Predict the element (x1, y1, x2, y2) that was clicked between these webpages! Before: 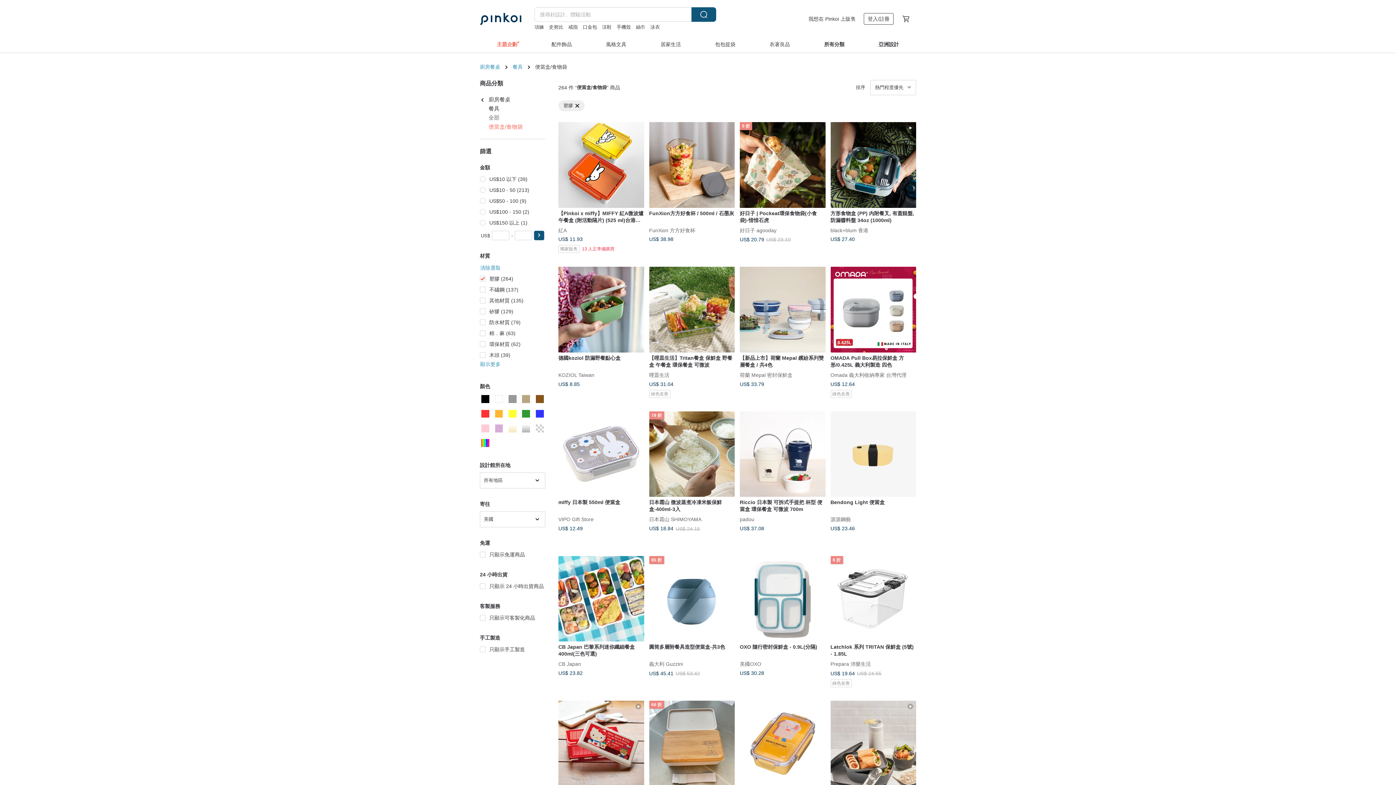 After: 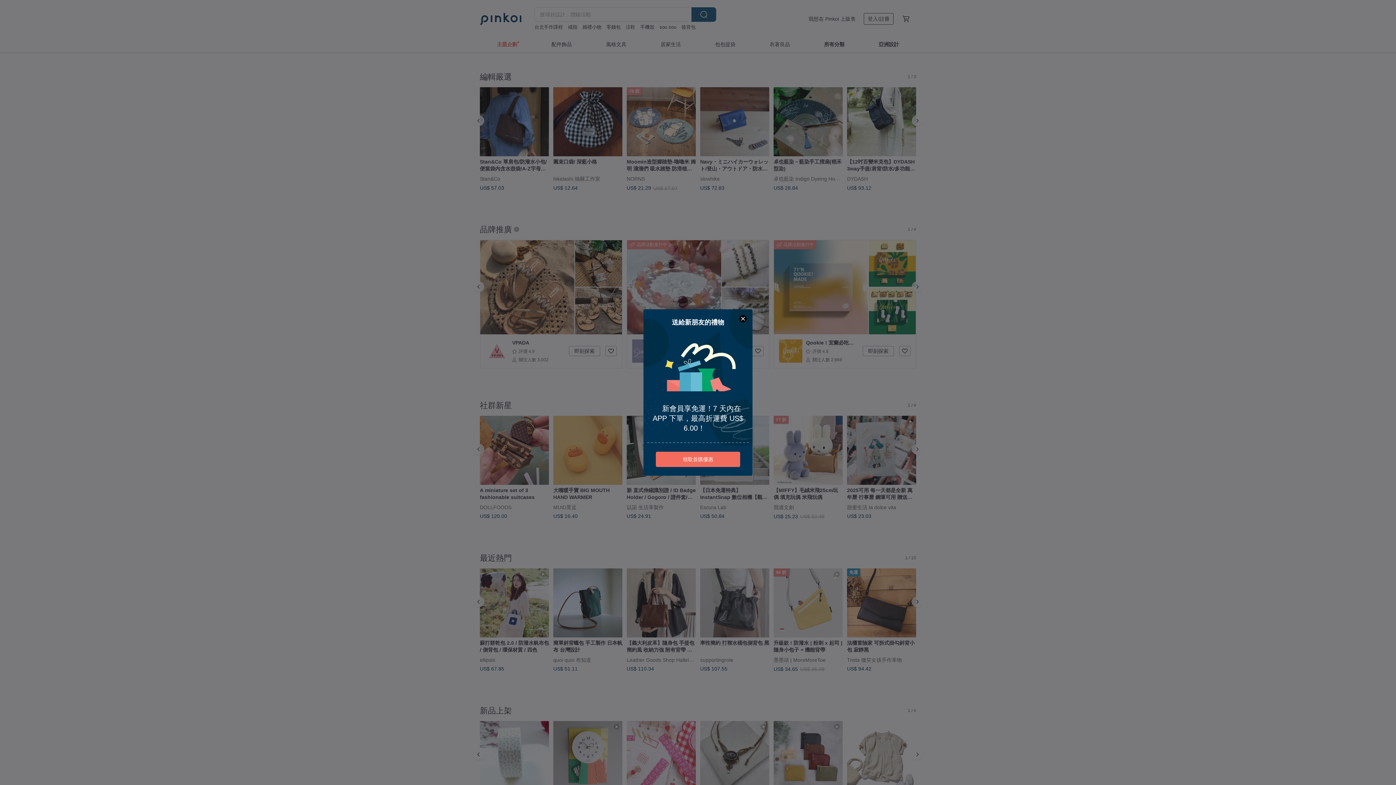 Action: bbox: (480, 10, 521, 26)